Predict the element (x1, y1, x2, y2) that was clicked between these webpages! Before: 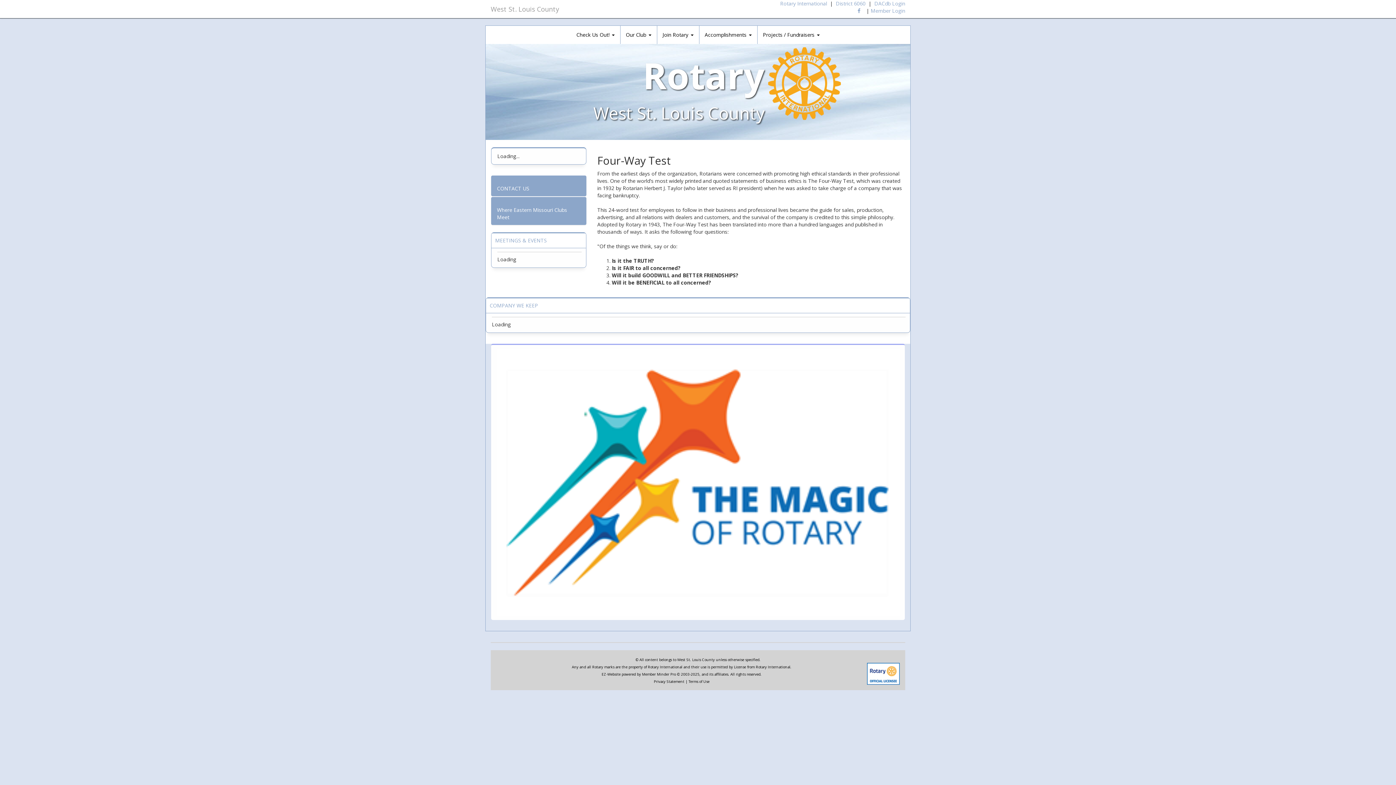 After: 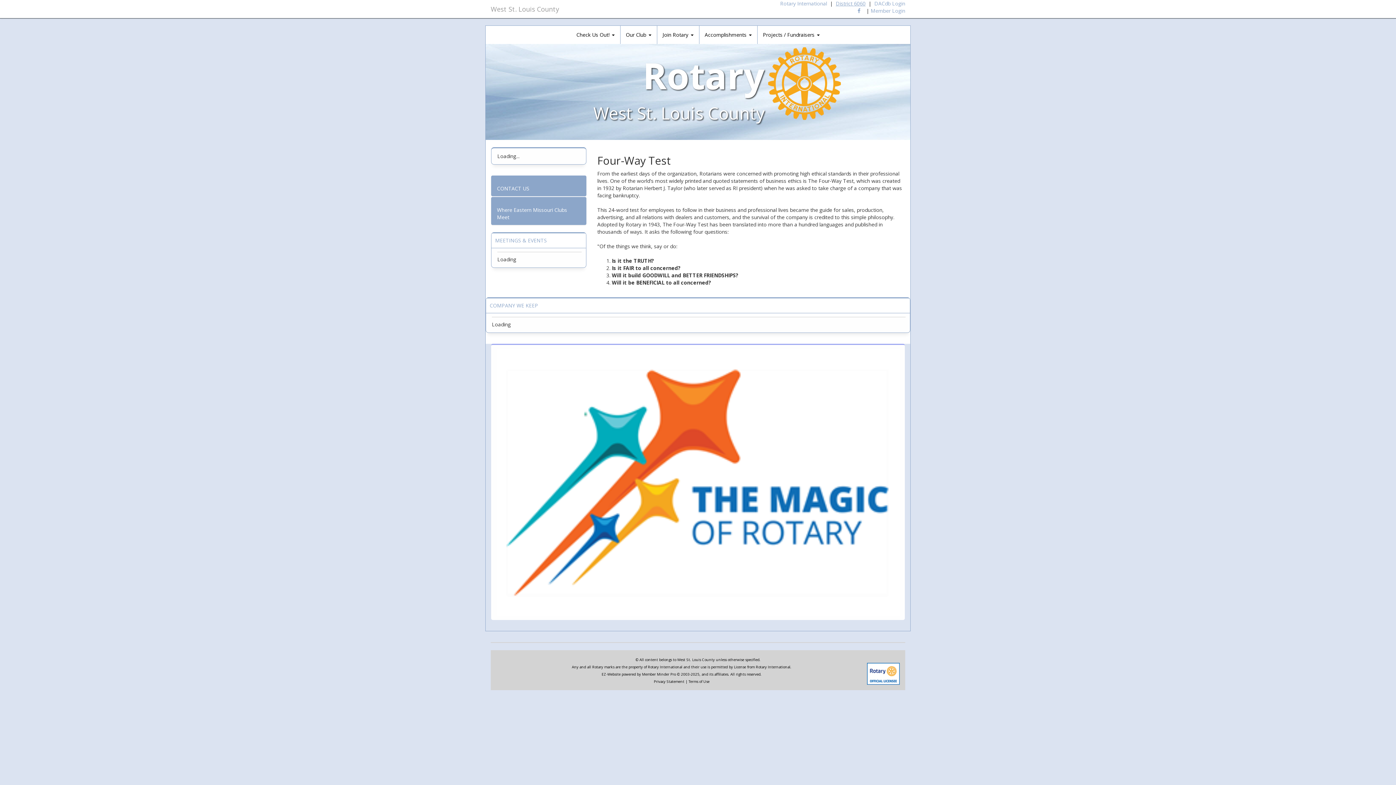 Action: bbox: (836, 0, 865, 6) label: District 6060